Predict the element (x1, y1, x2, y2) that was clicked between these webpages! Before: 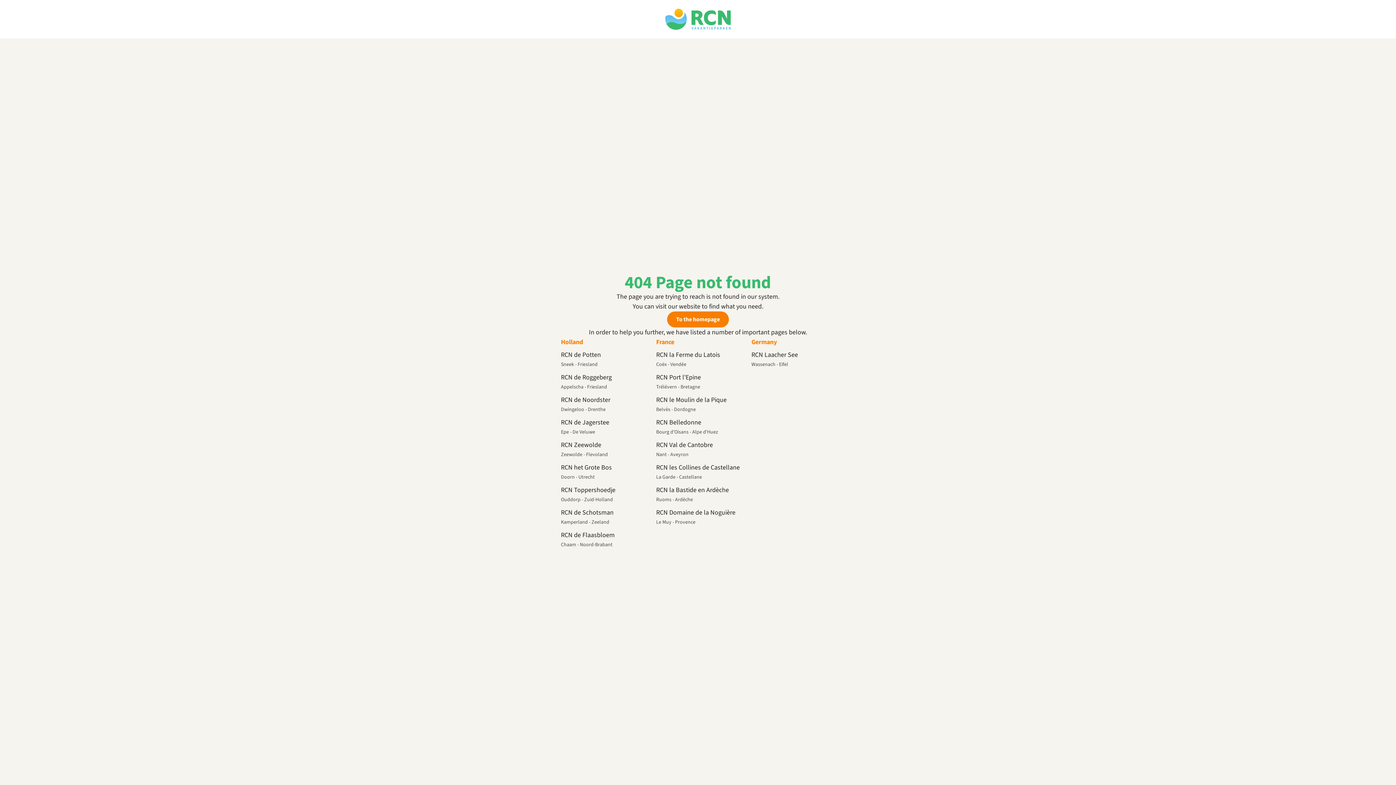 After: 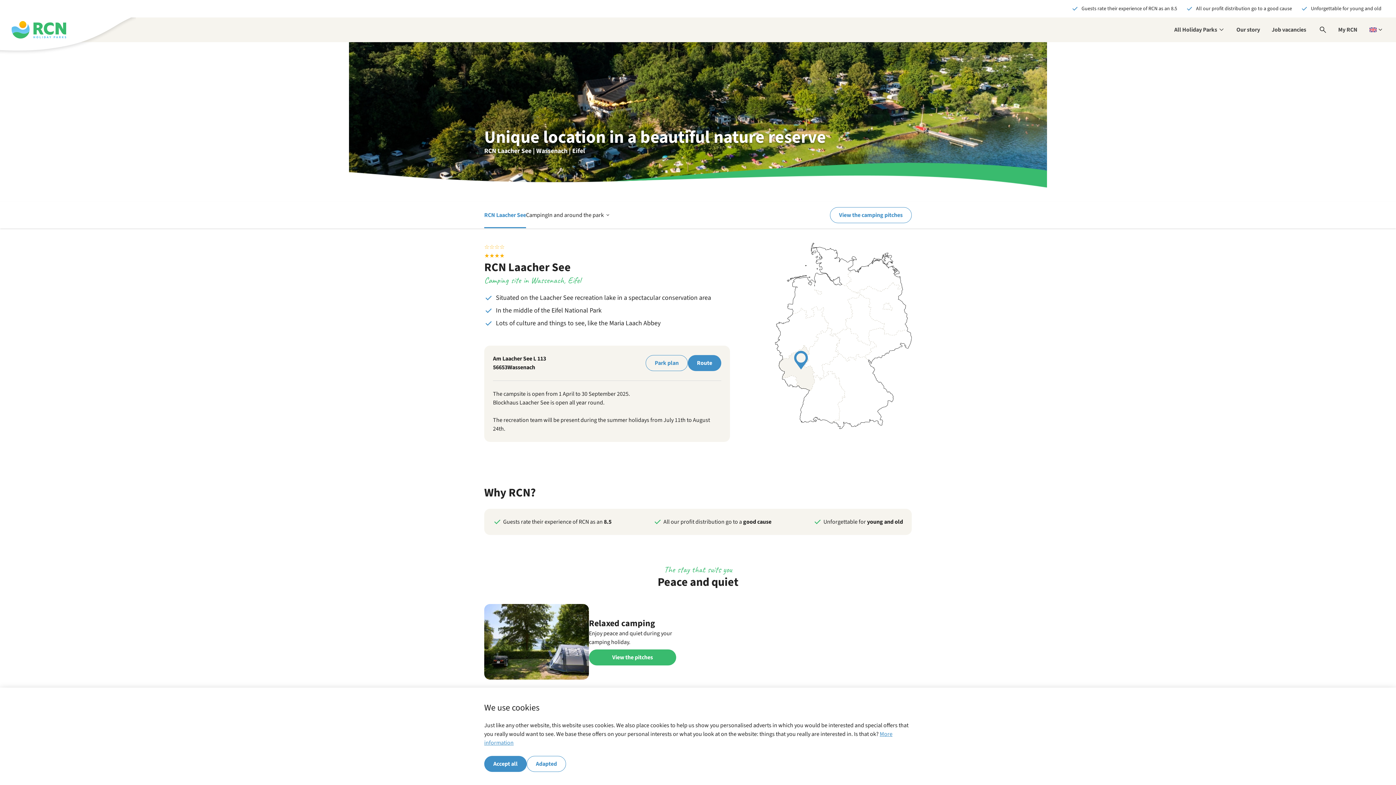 Action: bbox: (751, 350, 835, 369) label: RCN Laacher See
Wassenach - Eifel